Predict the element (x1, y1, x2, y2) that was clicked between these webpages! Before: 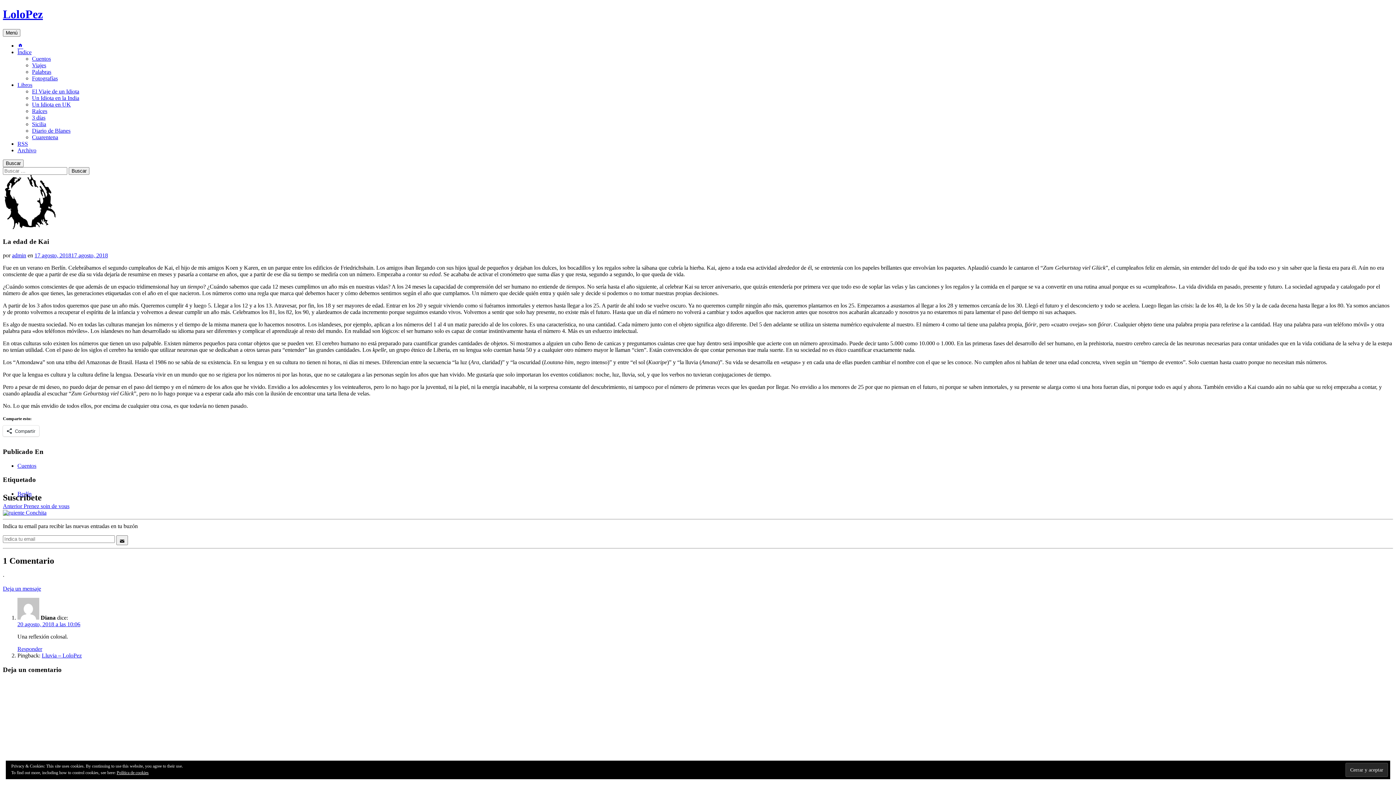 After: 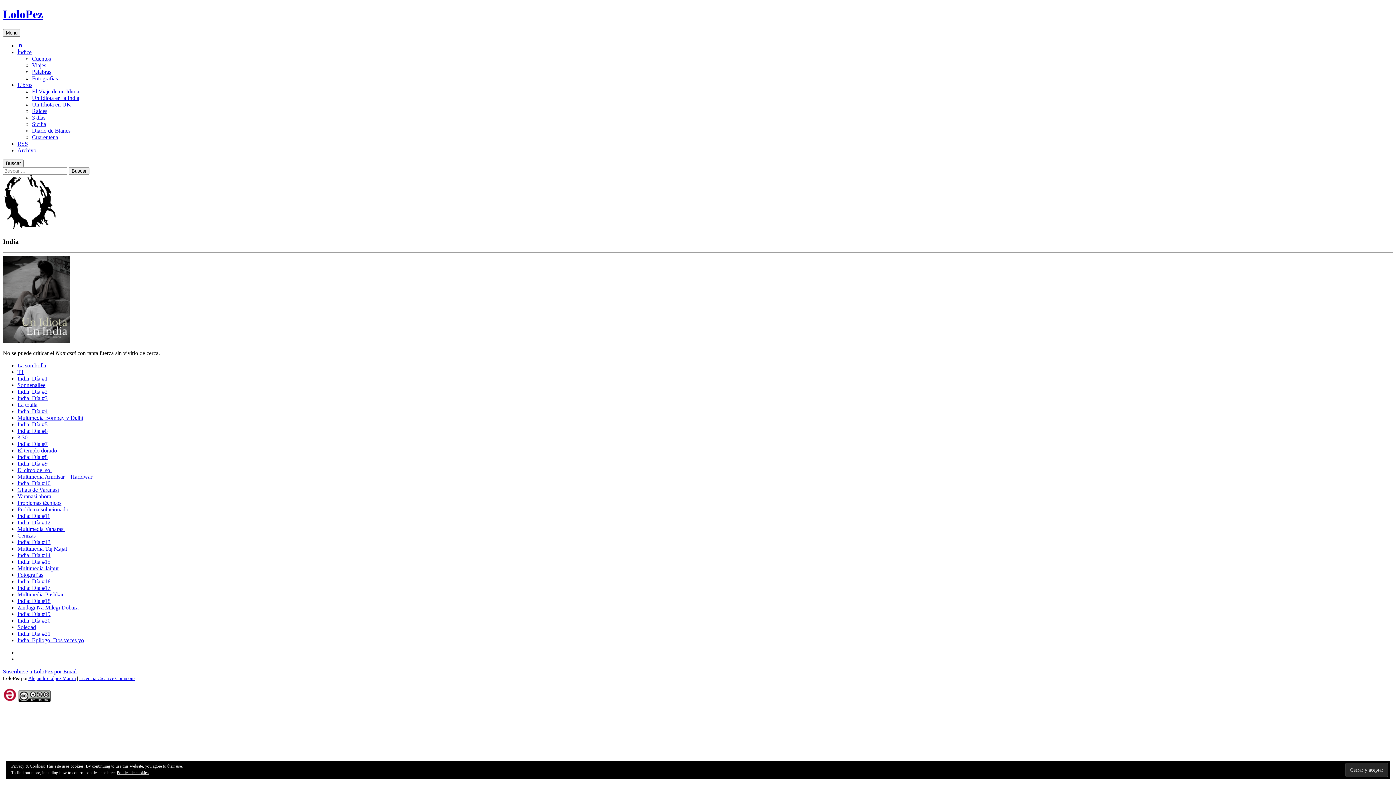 Action: bbox: (32, 94, 79, 101) label: Un Idiota en la India